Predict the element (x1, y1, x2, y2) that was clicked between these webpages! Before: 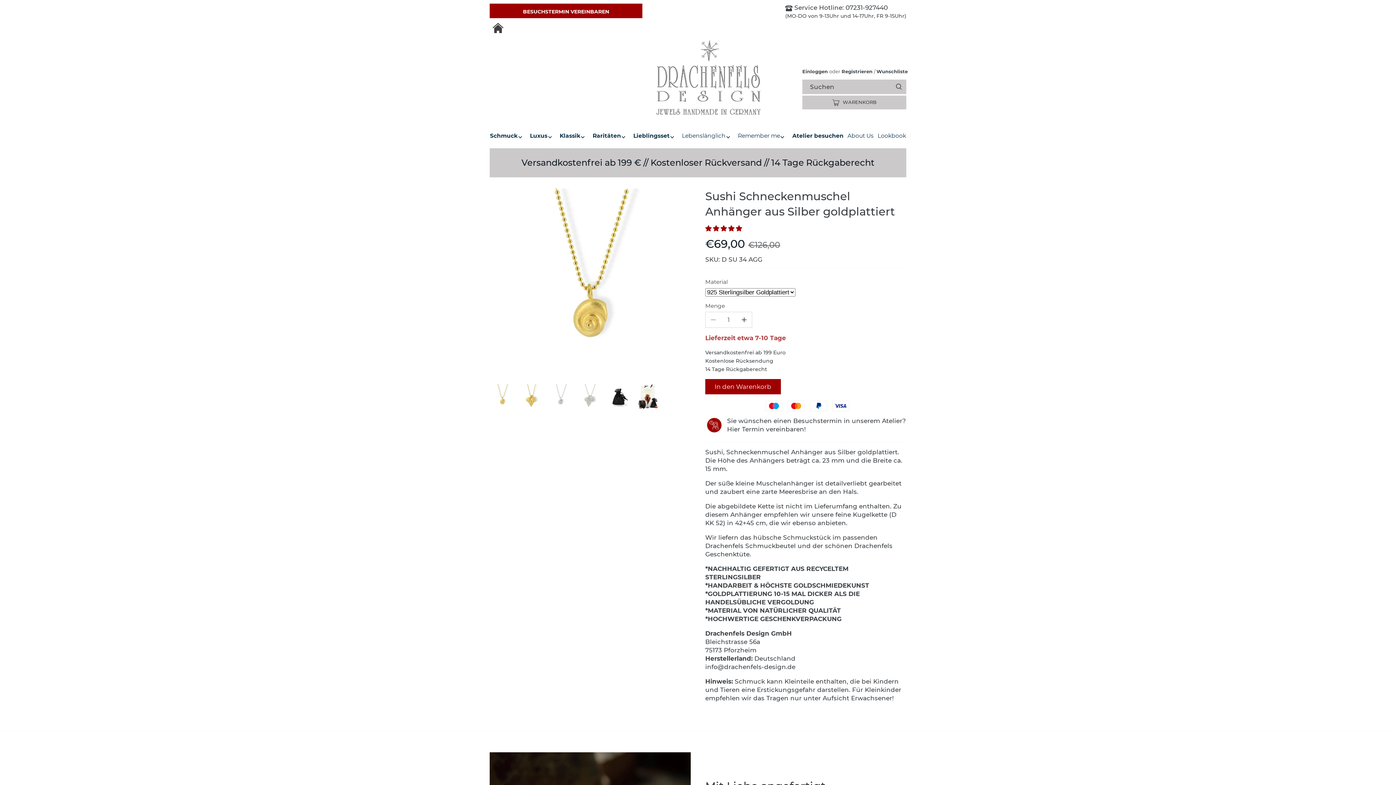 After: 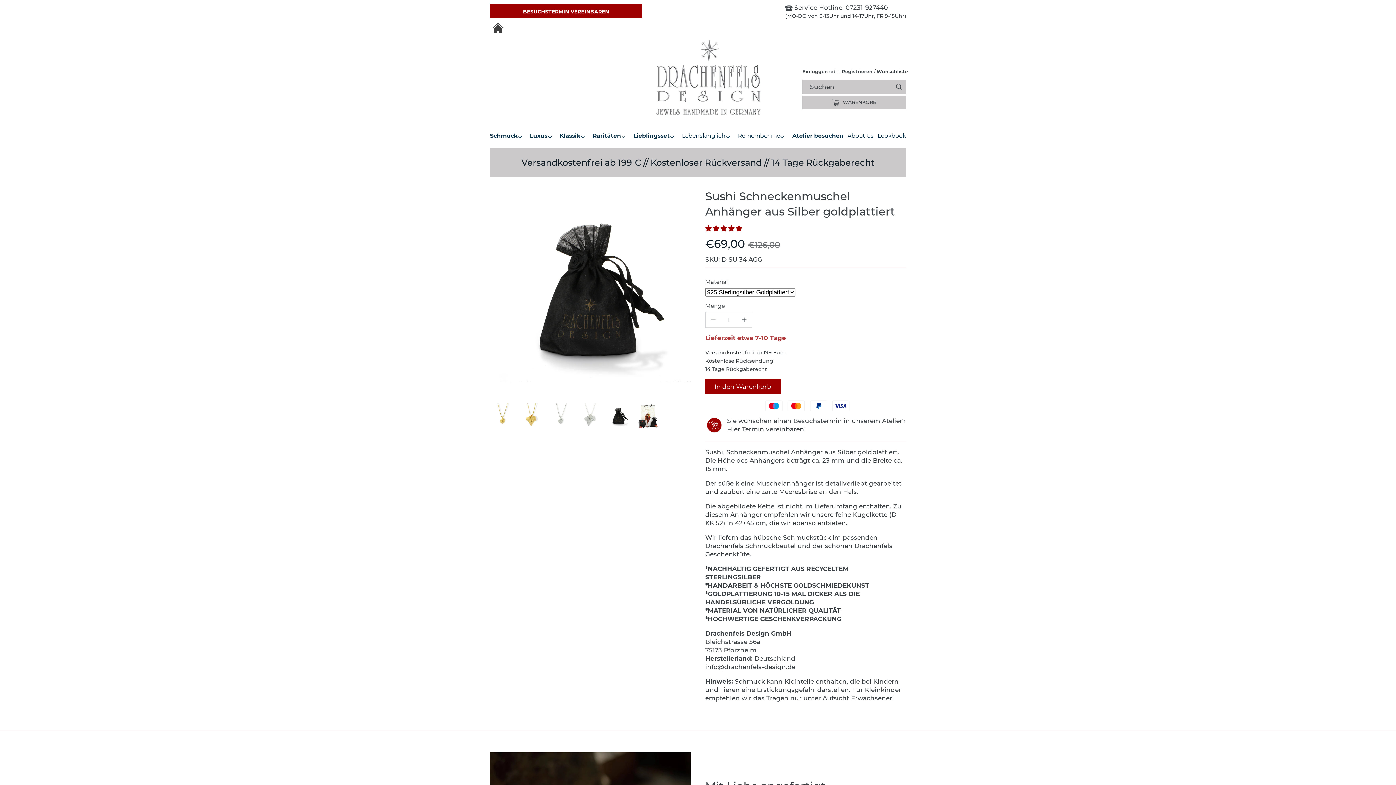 Action: bbox: (606, 384, 631, 409) label: Bild auswählen